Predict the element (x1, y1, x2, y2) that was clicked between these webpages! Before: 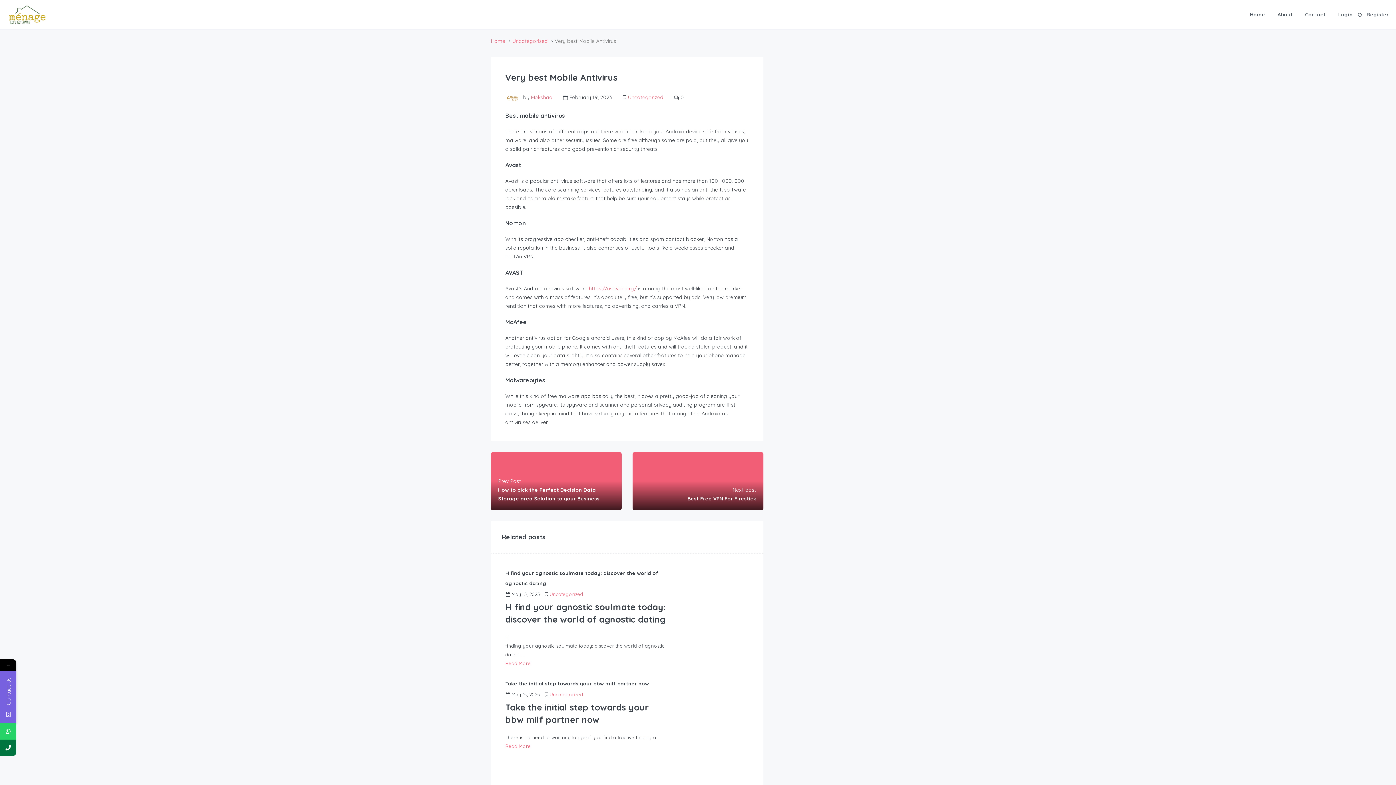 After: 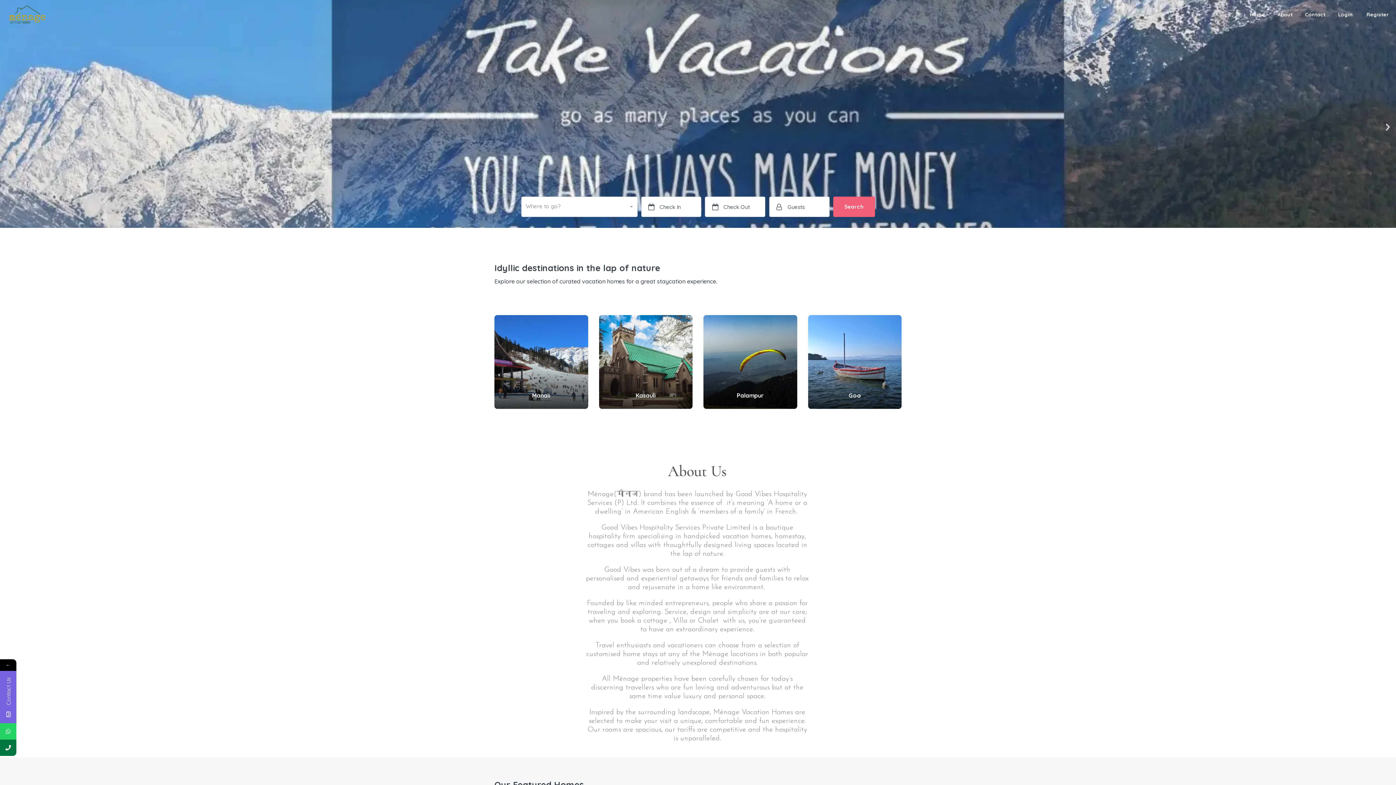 Action: label: Home bbox: (490, 37, 505, 44)